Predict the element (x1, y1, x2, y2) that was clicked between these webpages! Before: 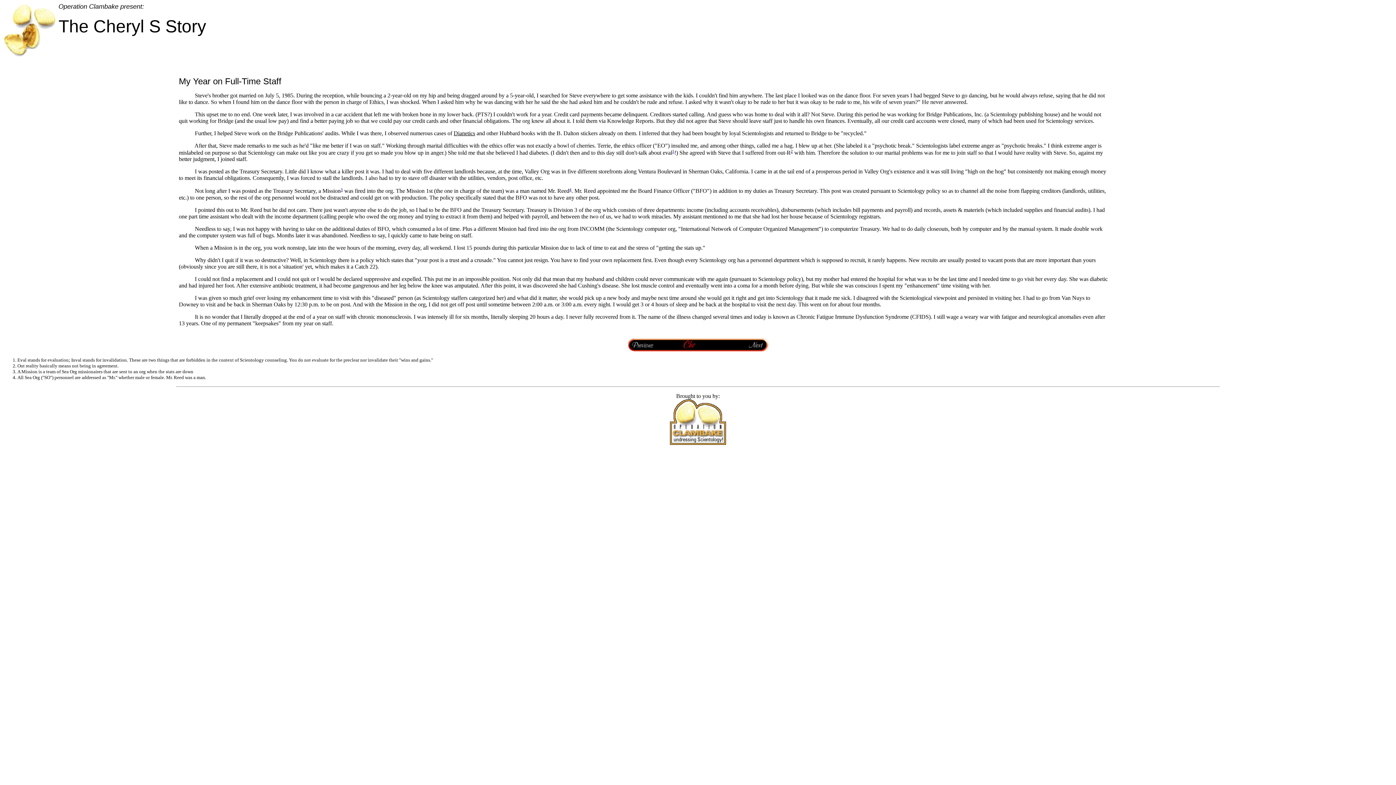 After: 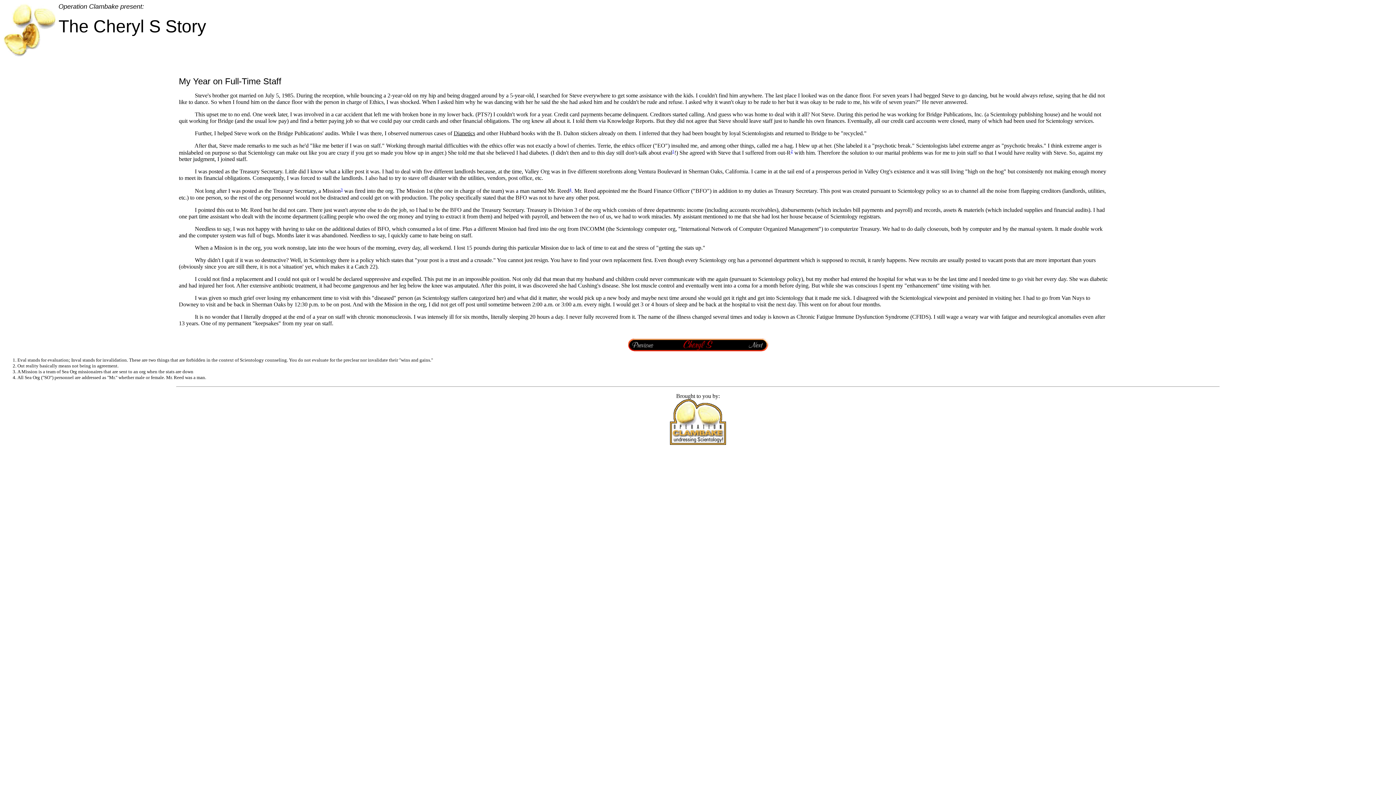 Action: label: 3 bbox: (340, 188, 342, 194)